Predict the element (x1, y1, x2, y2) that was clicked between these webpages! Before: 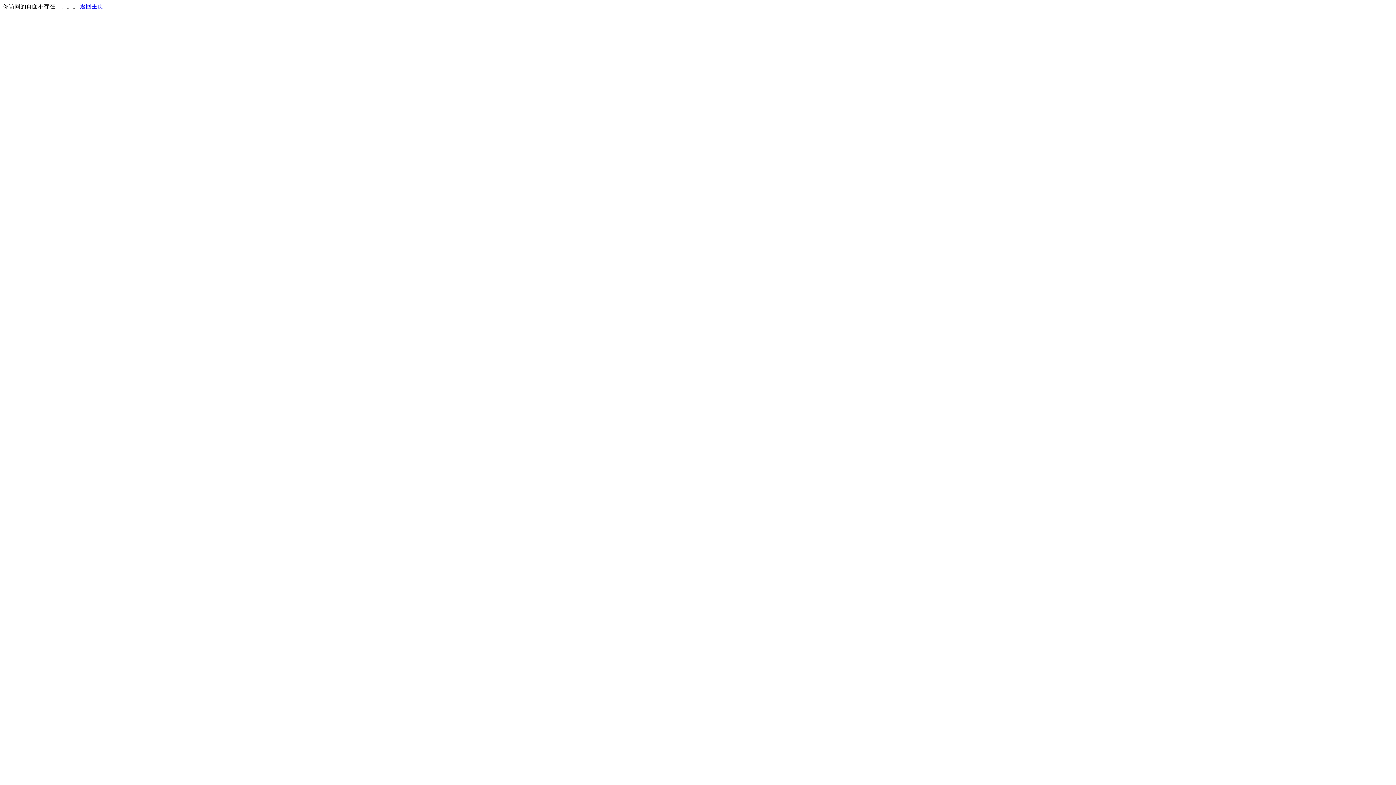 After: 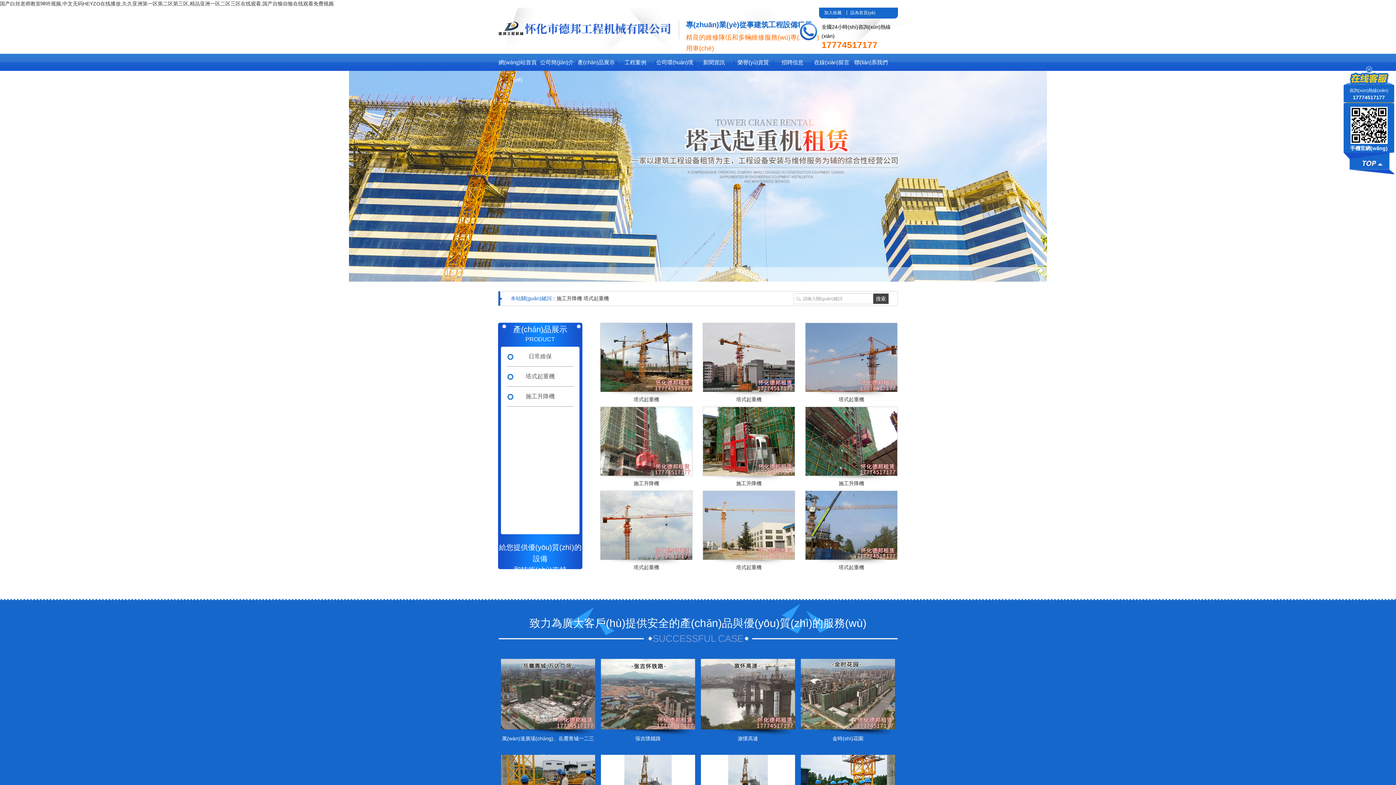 Action: label: 返回主页 bbox: (80, 3, 103, 9)